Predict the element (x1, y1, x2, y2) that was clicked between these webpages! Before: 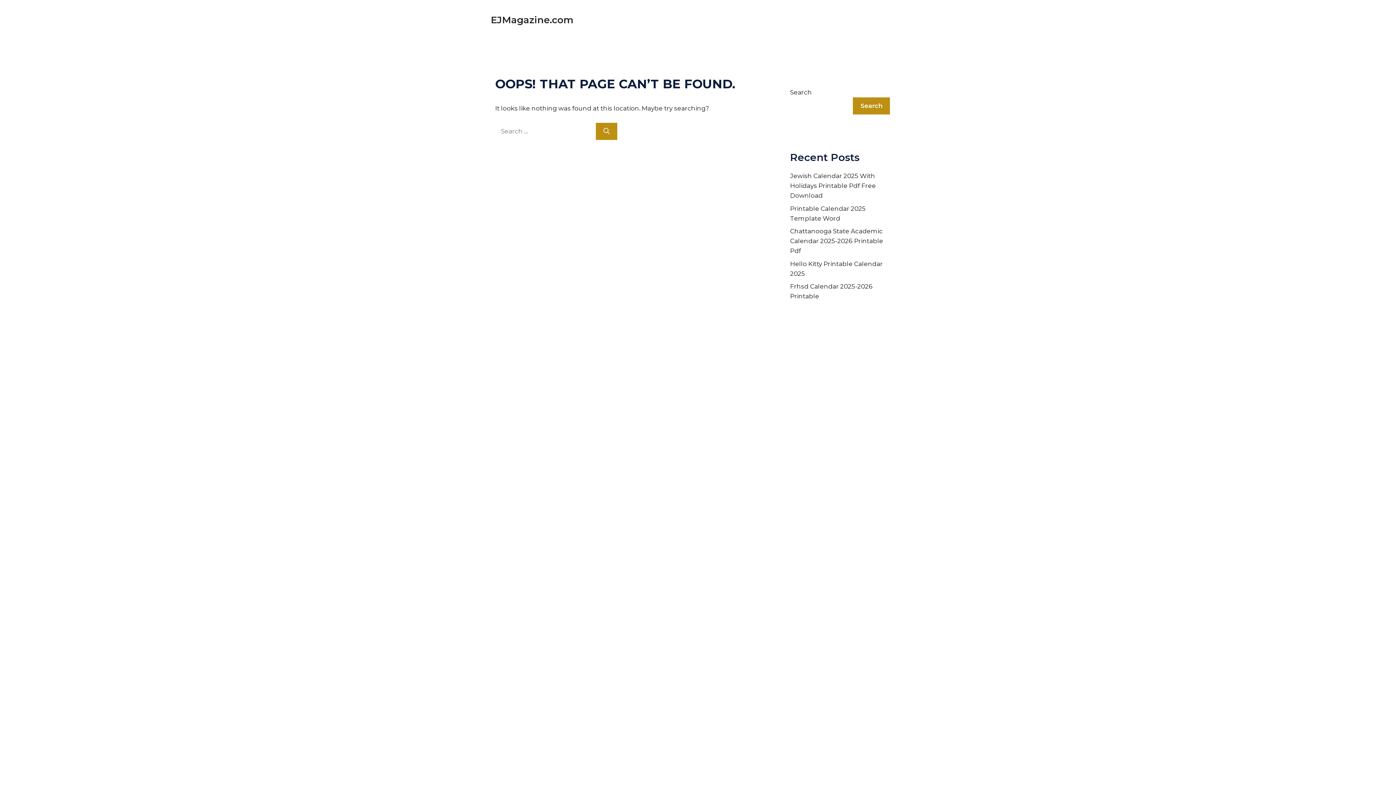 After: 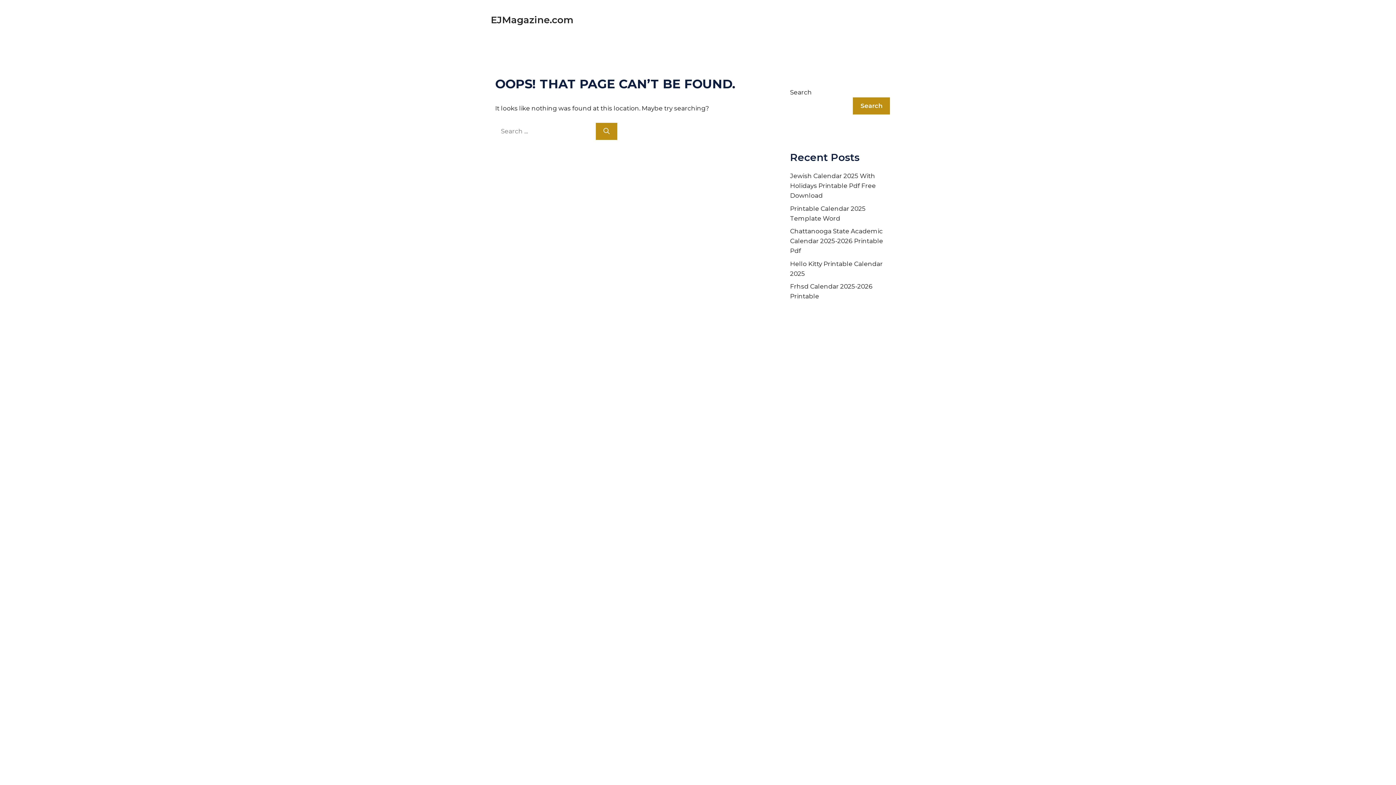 Action: label: Search bbox: (853, 97, 890, 114)